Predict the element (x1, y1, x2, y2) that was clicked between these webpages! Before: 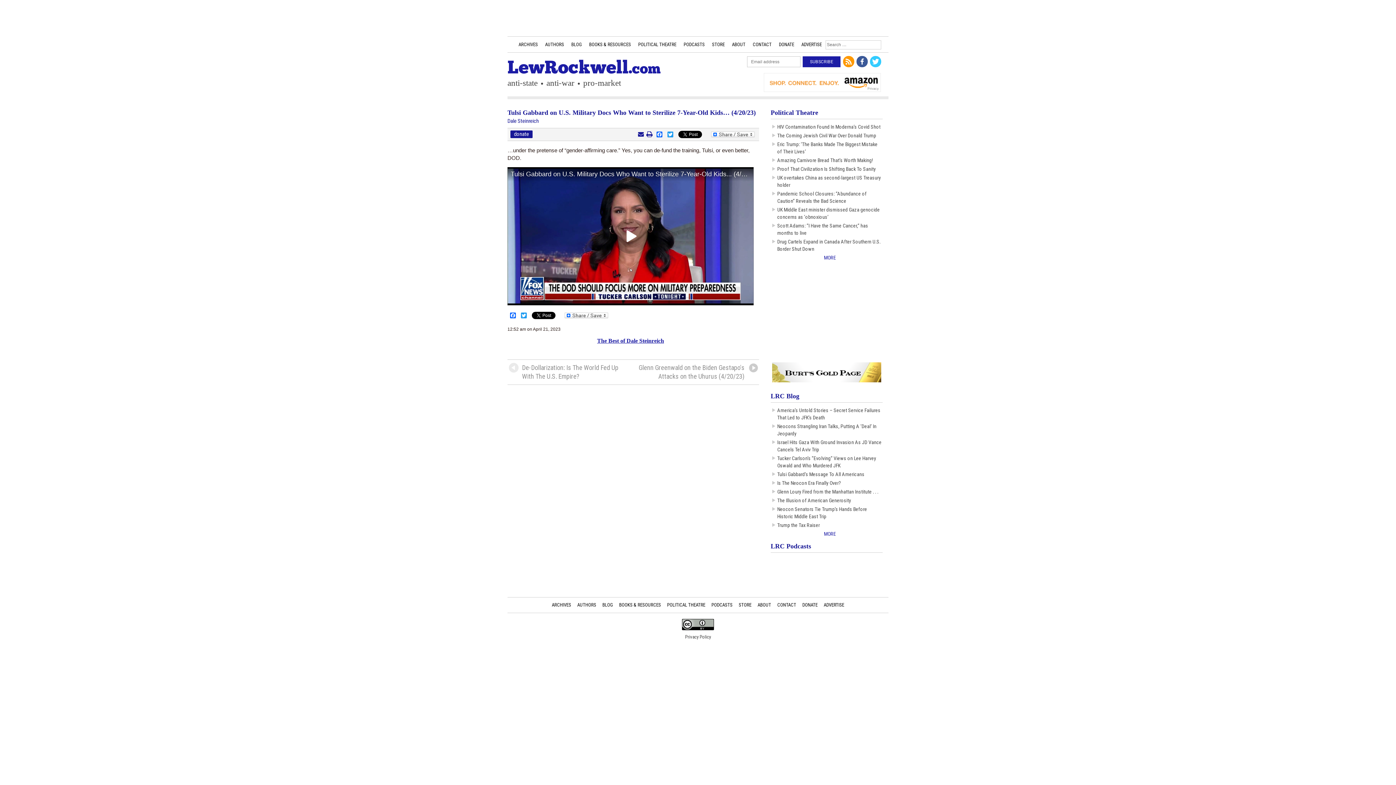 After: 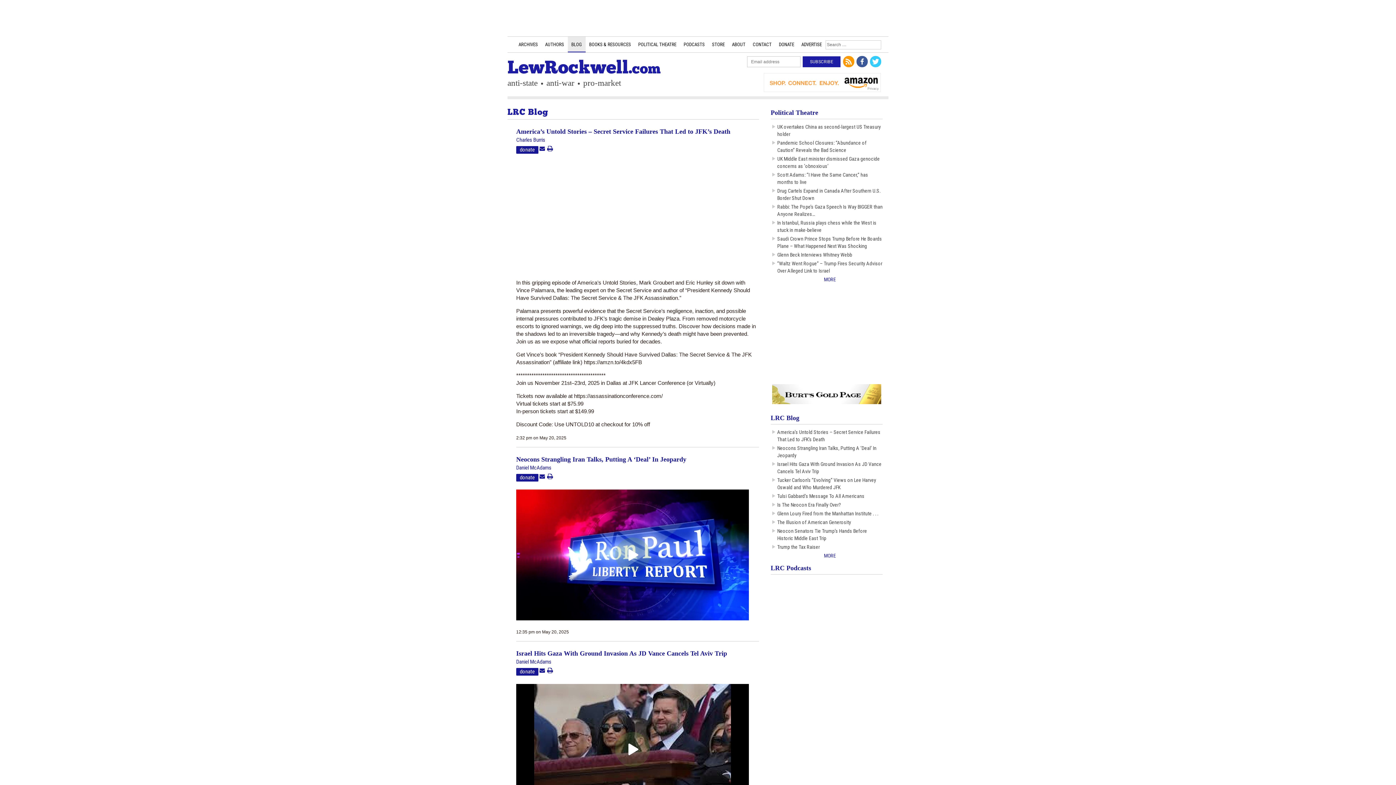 Action: bbox: (567, 36, 585, 52) label: BLOG